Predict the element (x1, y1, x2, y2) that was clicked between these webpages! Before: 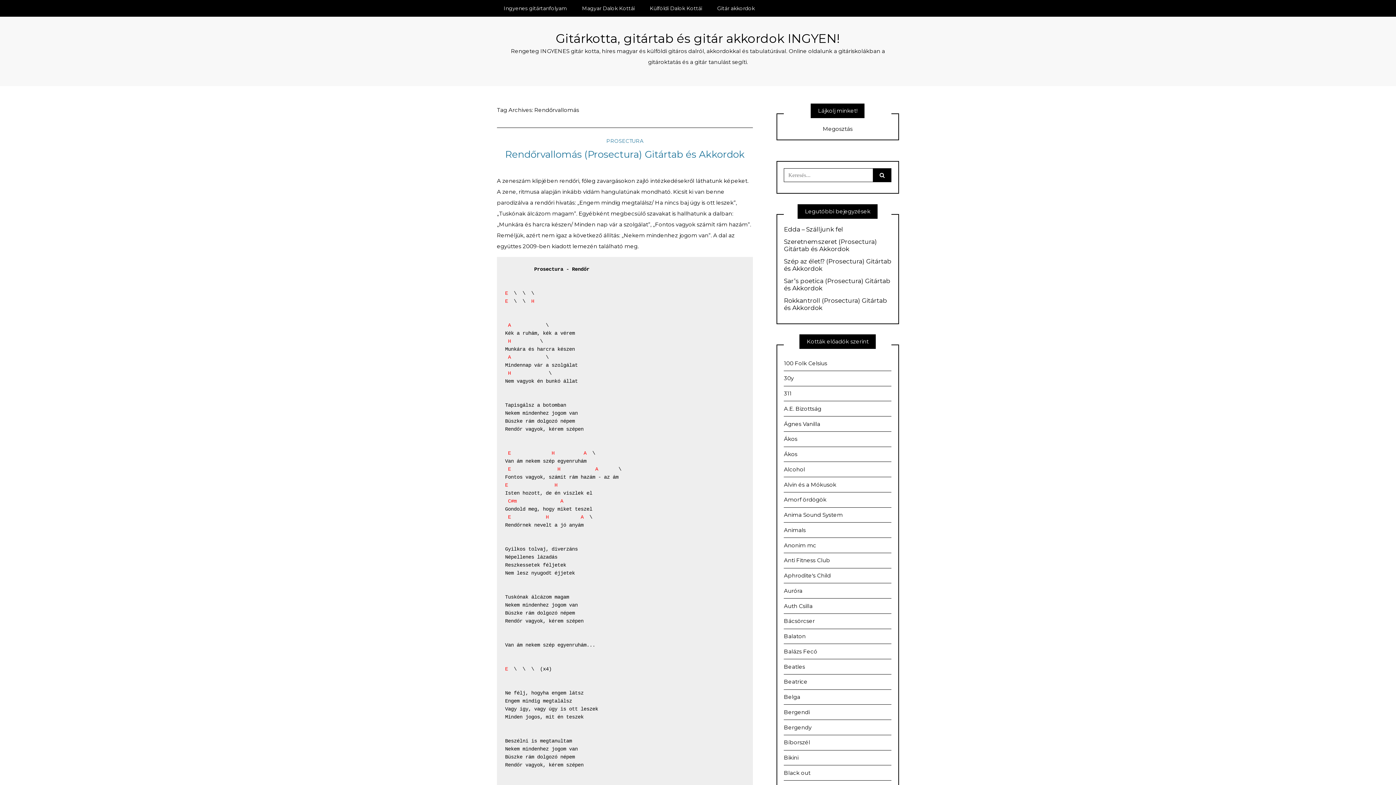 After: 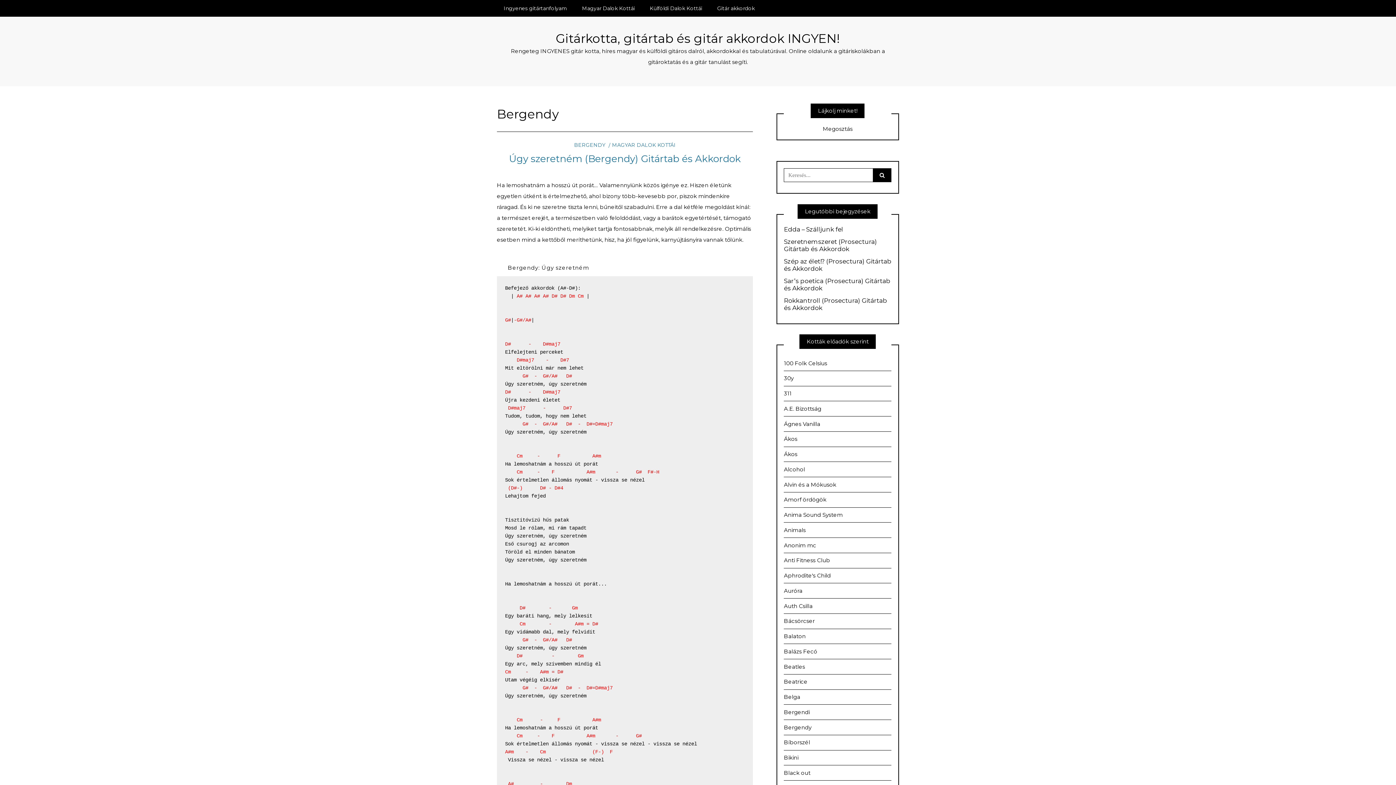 Action: bbox: (784, 720, 891, 735) label: Bergendy